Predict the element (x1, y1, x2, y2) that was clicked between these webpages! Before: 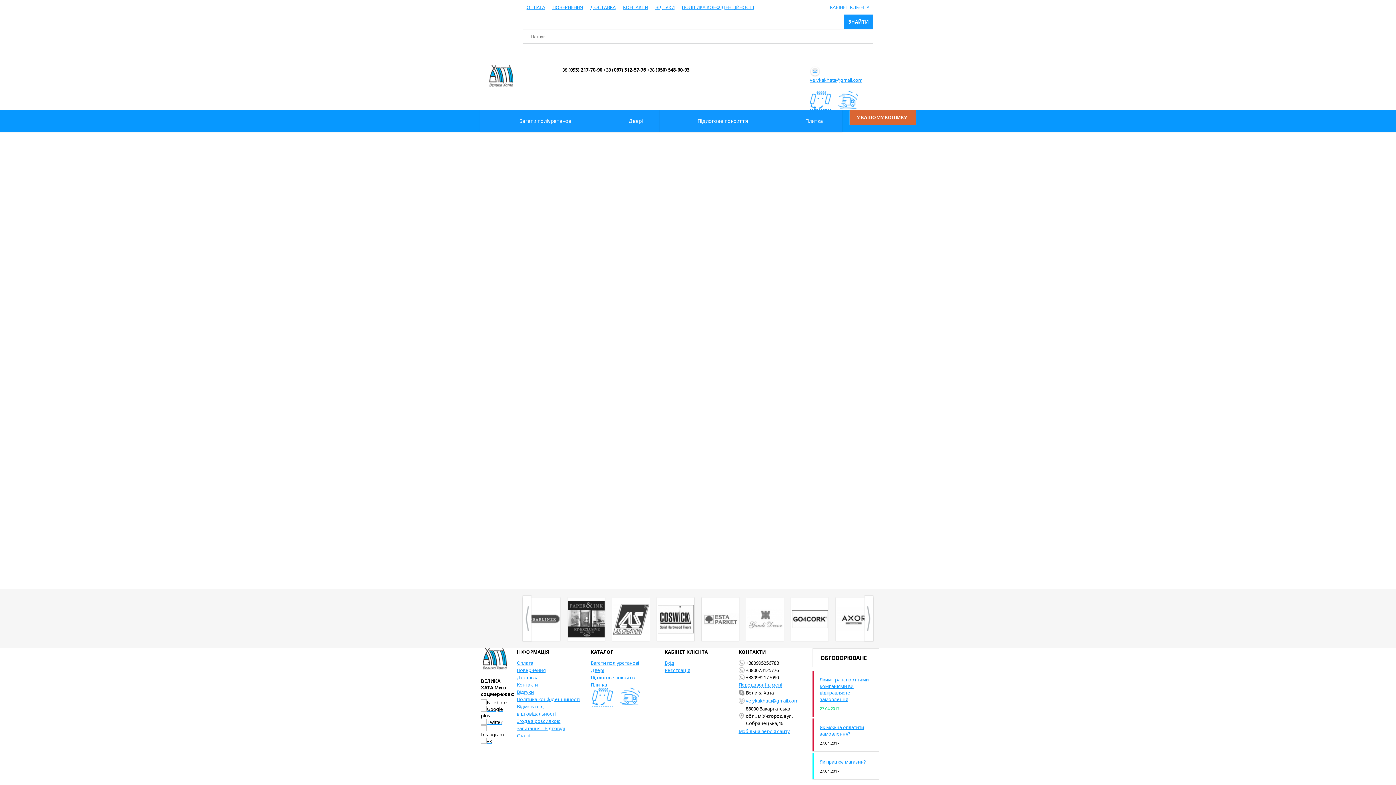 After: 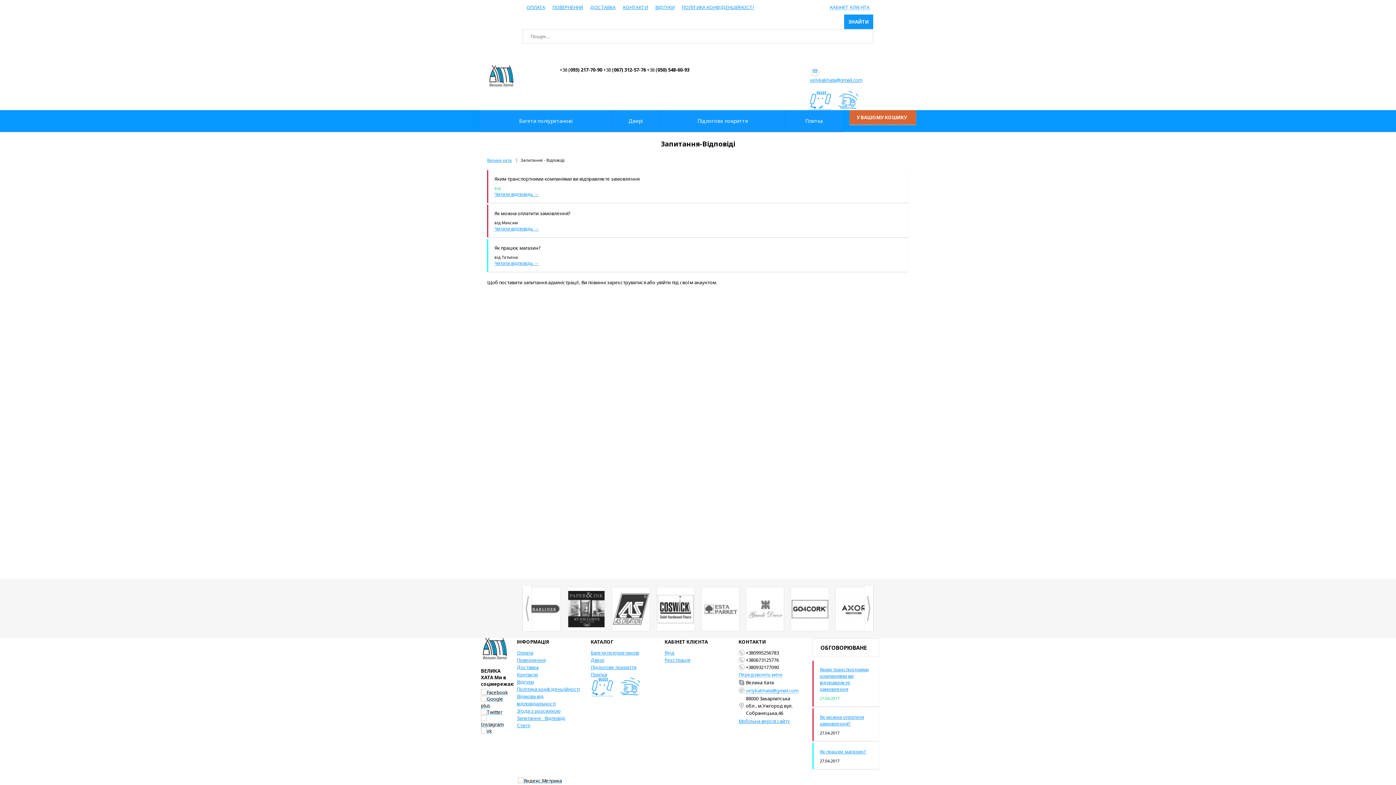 Action: label: Запитання - Відповіді bbox: (516, 725, 565, 732)